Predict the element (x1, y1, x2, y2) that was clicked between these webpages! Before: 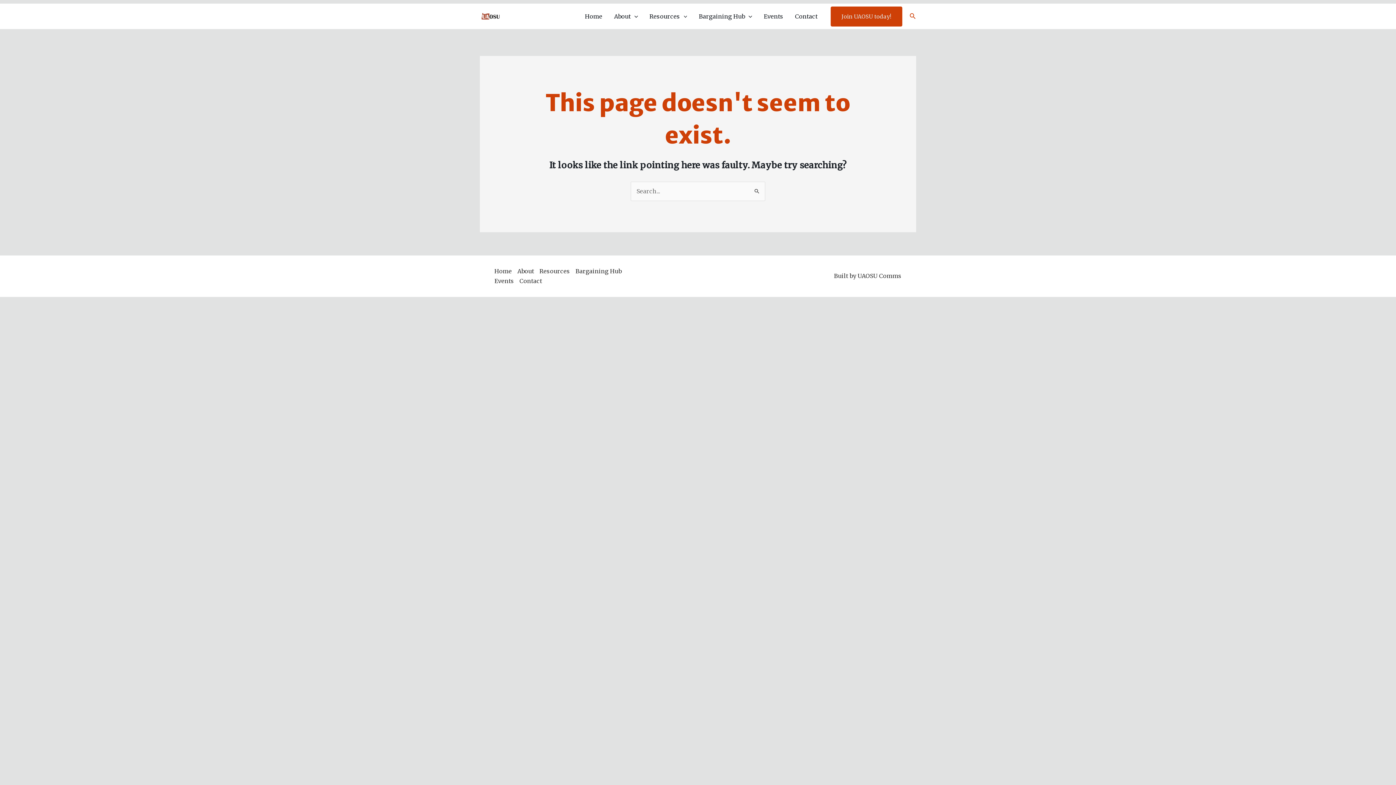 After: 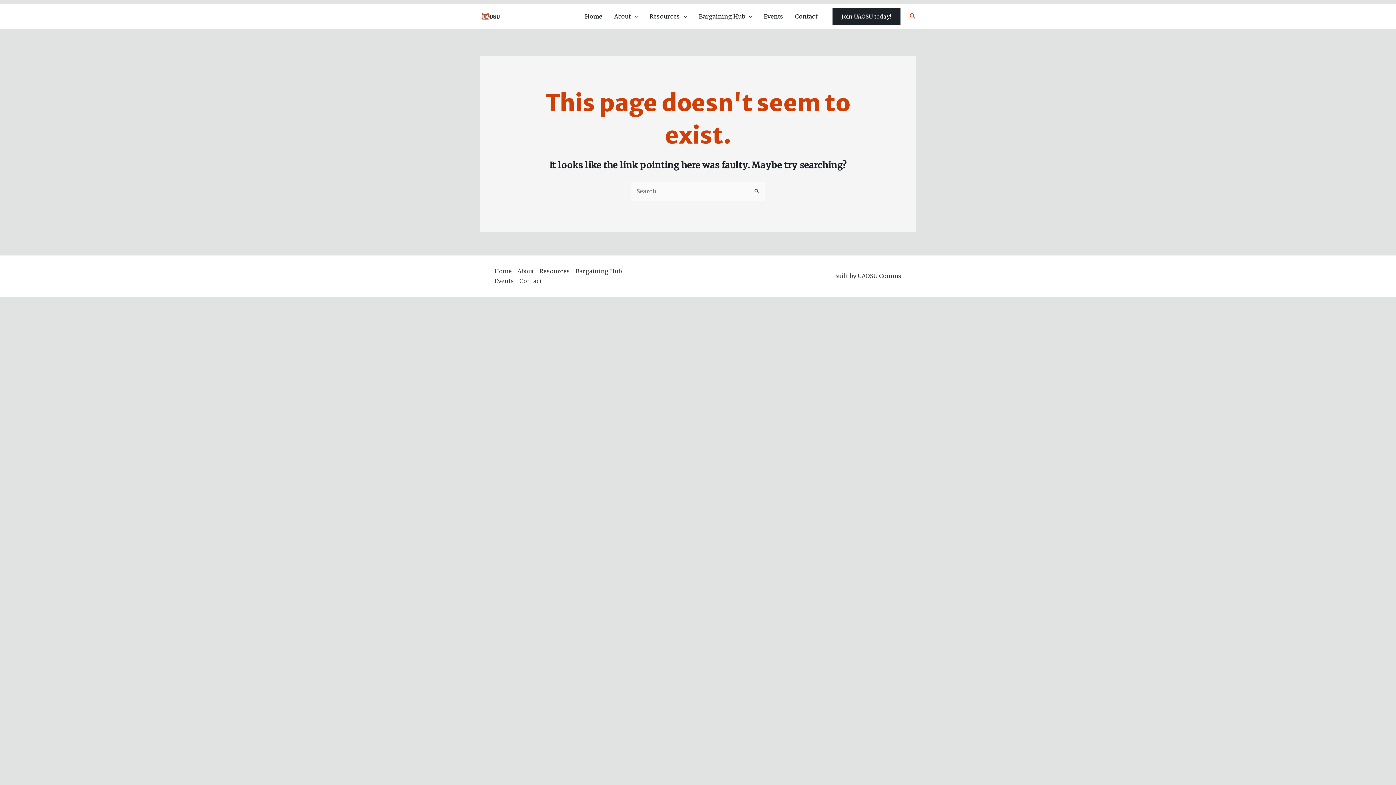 Action: bbox: (830, 6, 902, 26) label: Join UAOSU today!